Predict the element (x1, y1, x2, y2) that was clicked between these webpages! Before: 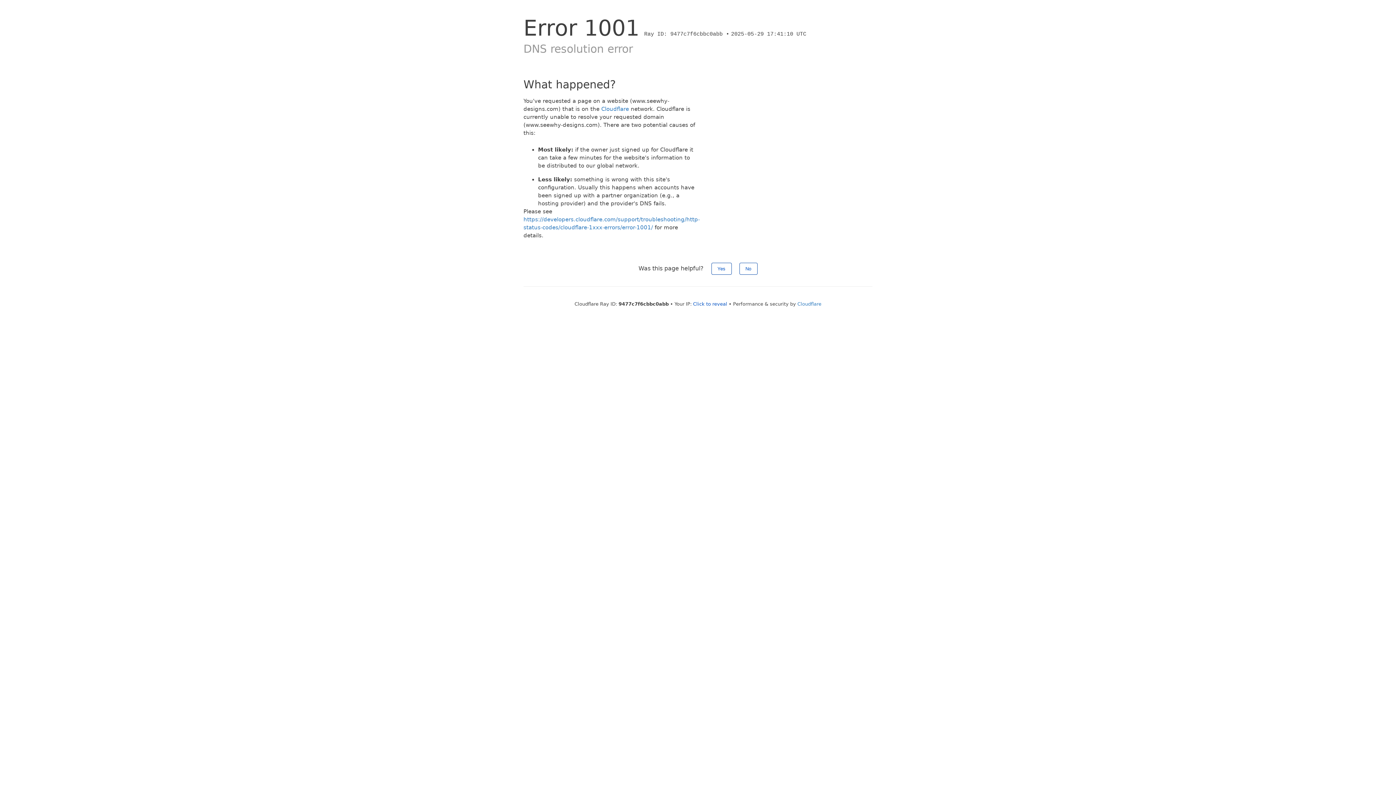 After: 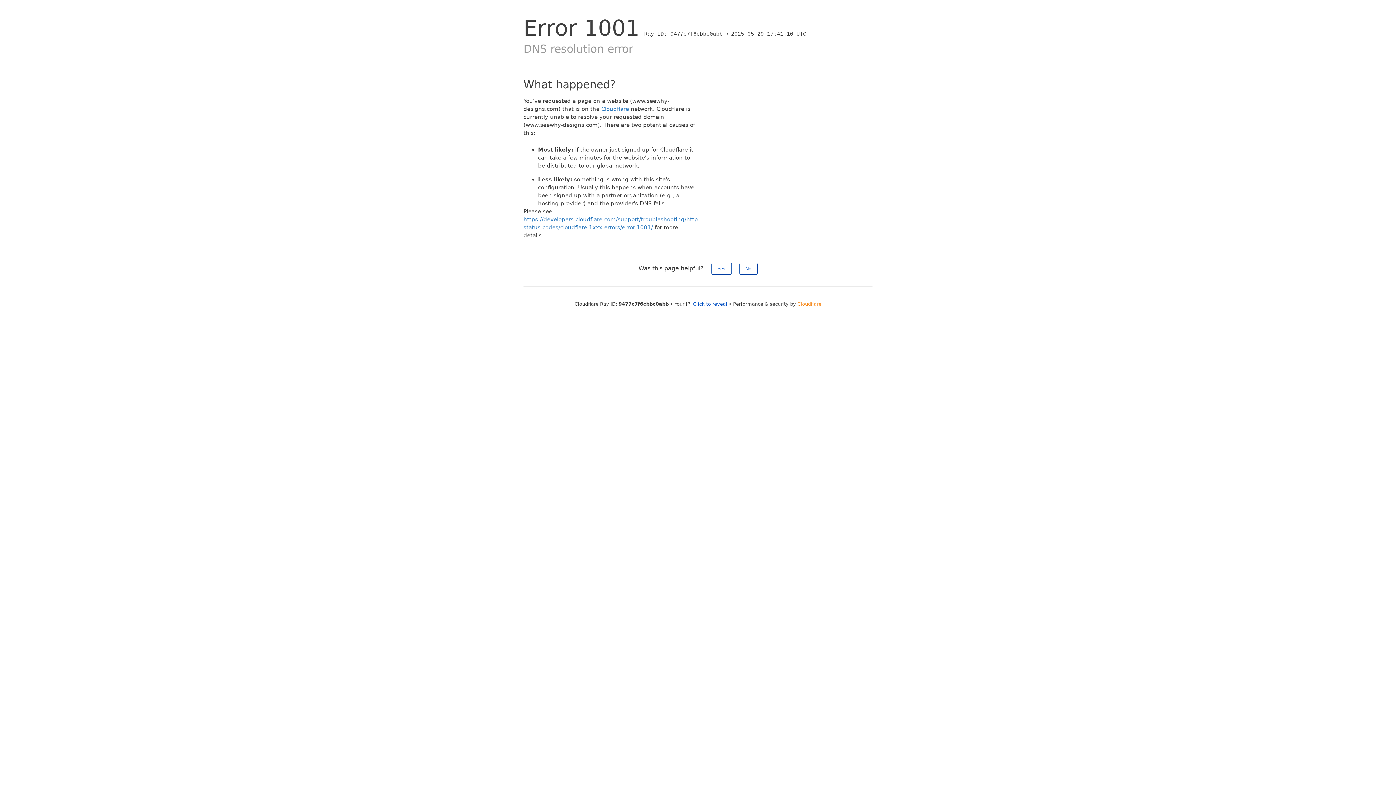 Action: label: Cloudflare bbox: (797, 301, 821, 306)